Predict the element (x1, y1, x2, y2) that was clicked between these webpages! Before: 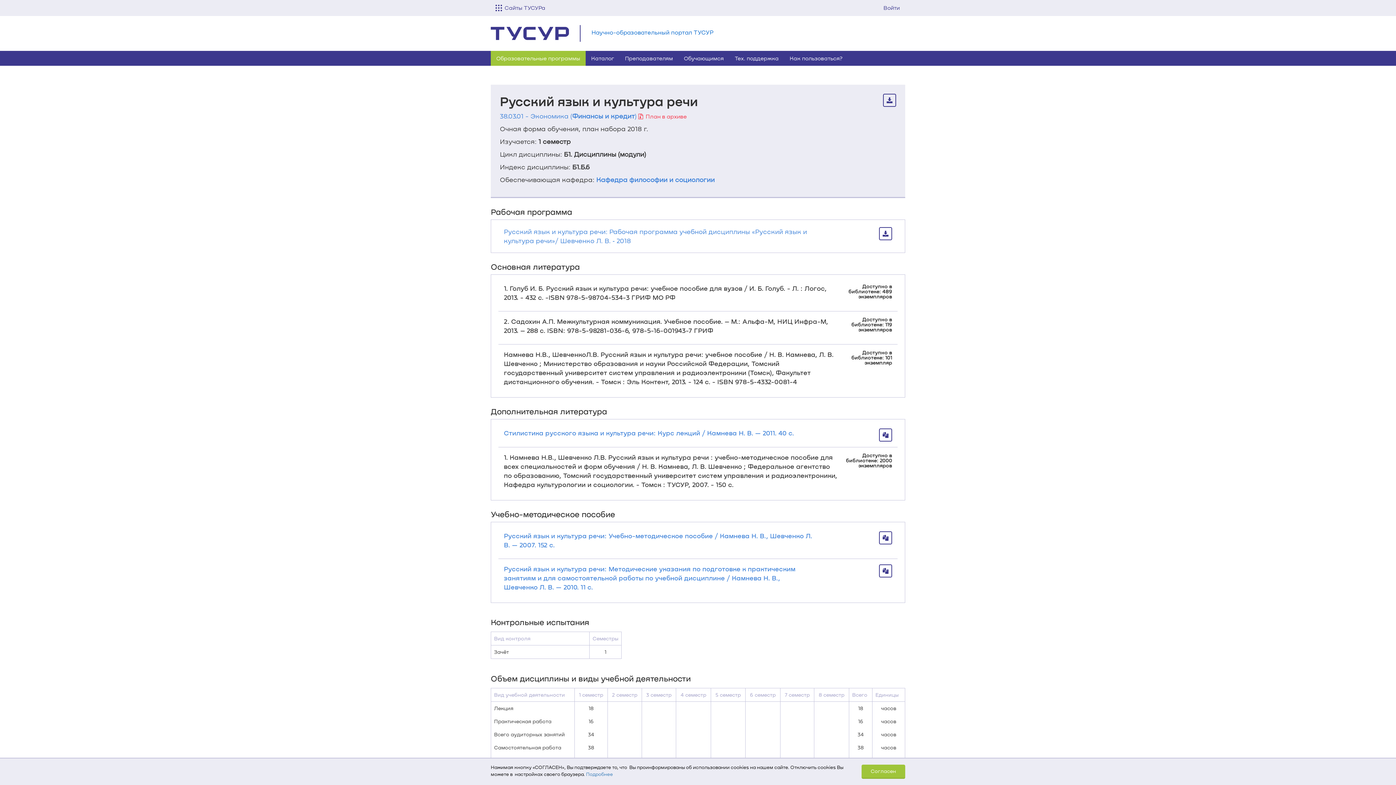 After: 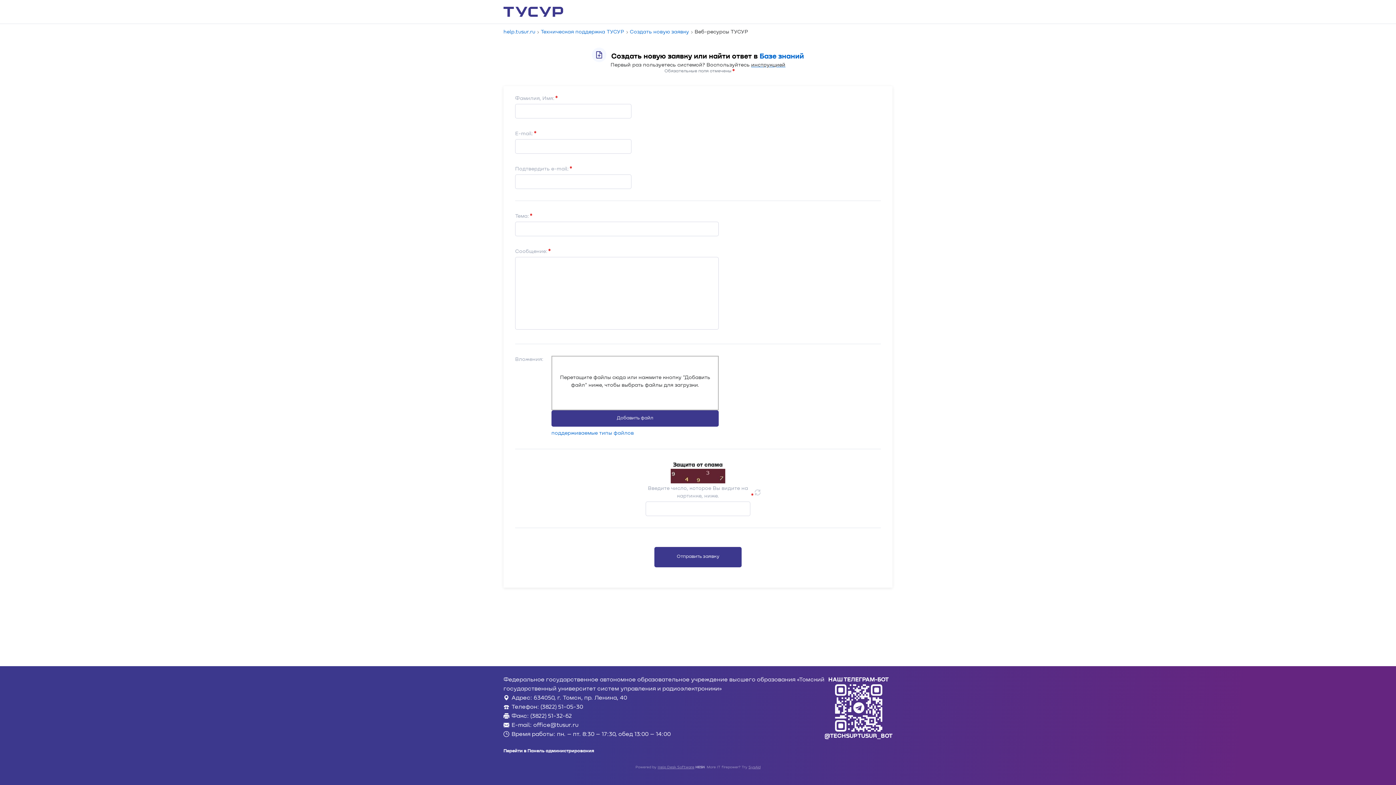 Action: label: Тех. поддержка bbox: (729, 50, 784, 65)